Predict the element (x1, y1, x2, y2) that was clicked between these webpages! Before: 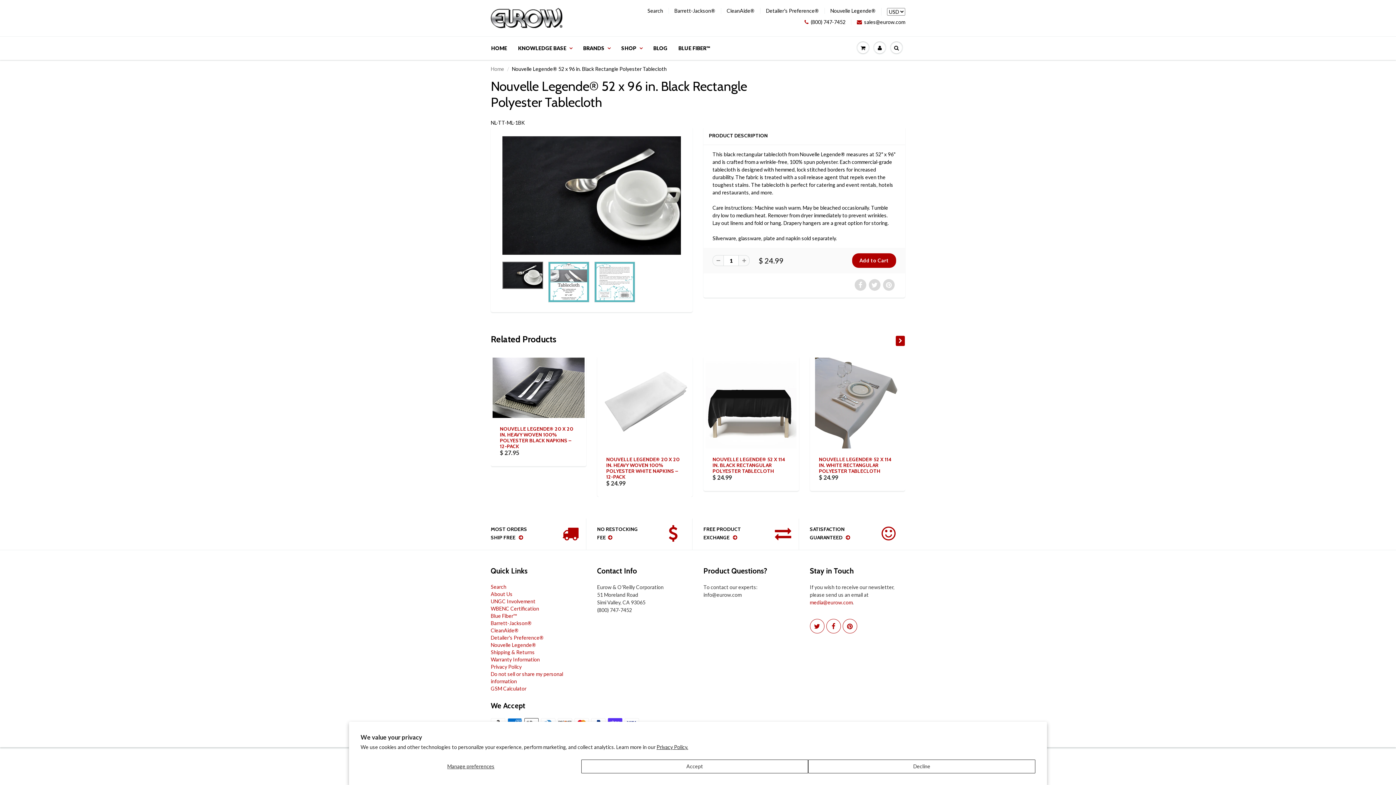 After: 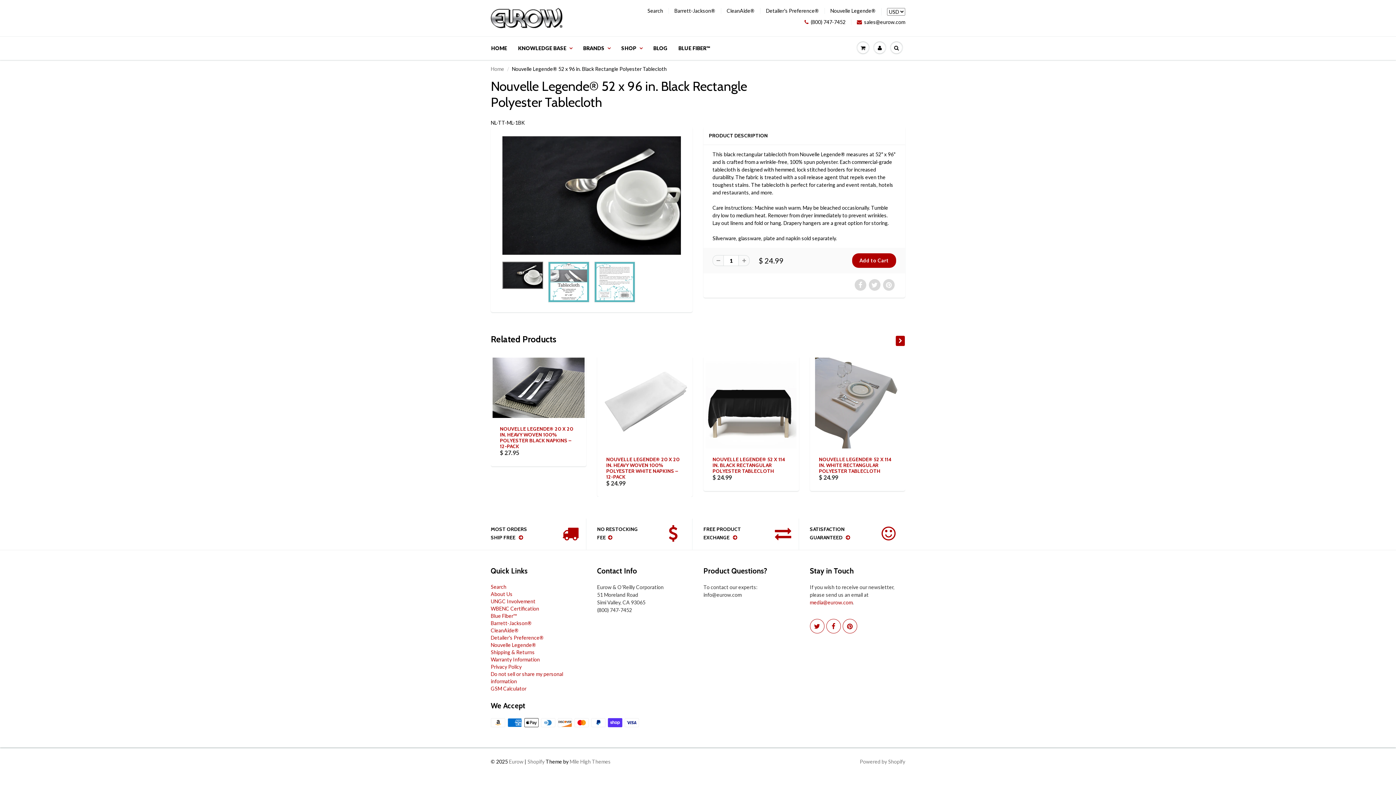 Action: label: Decline bbox: (808, 760, 1035, 773)